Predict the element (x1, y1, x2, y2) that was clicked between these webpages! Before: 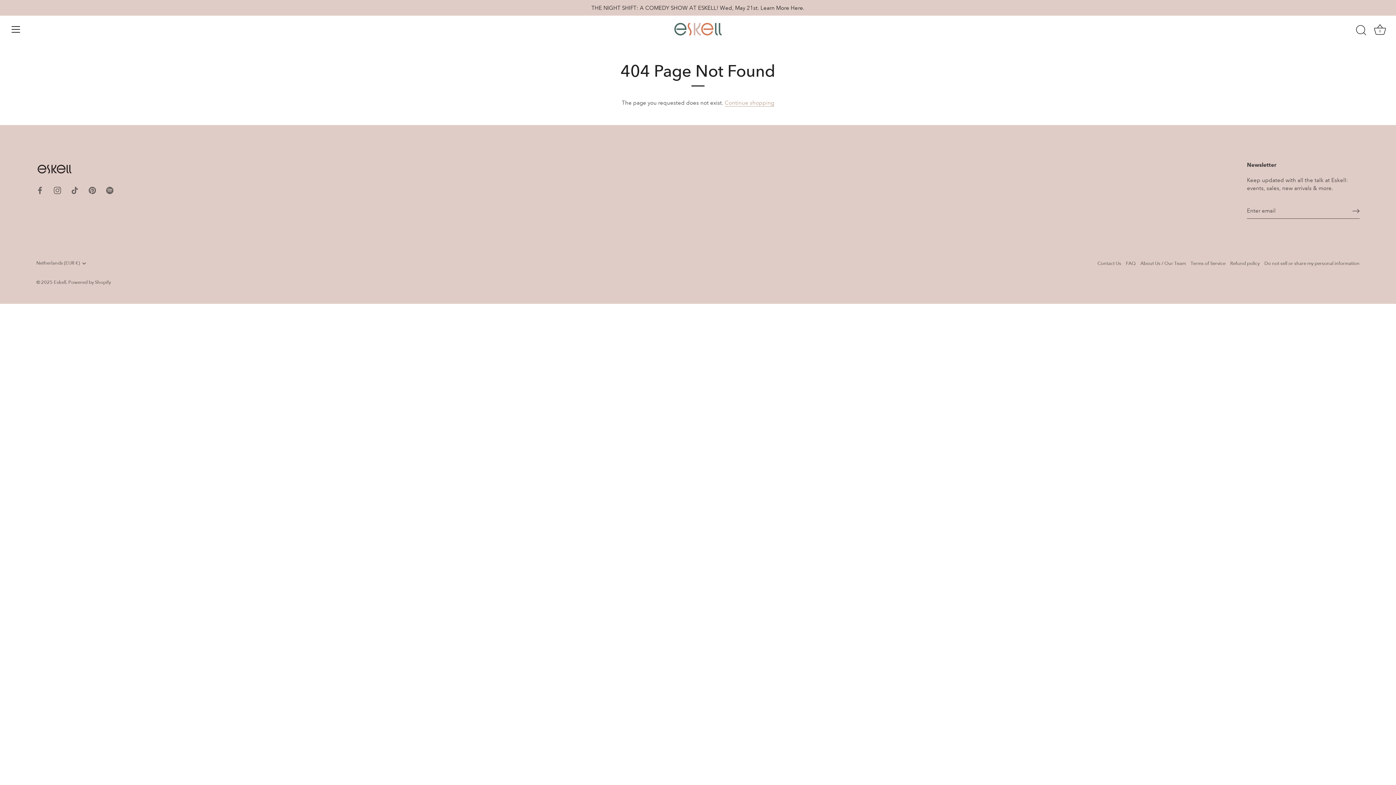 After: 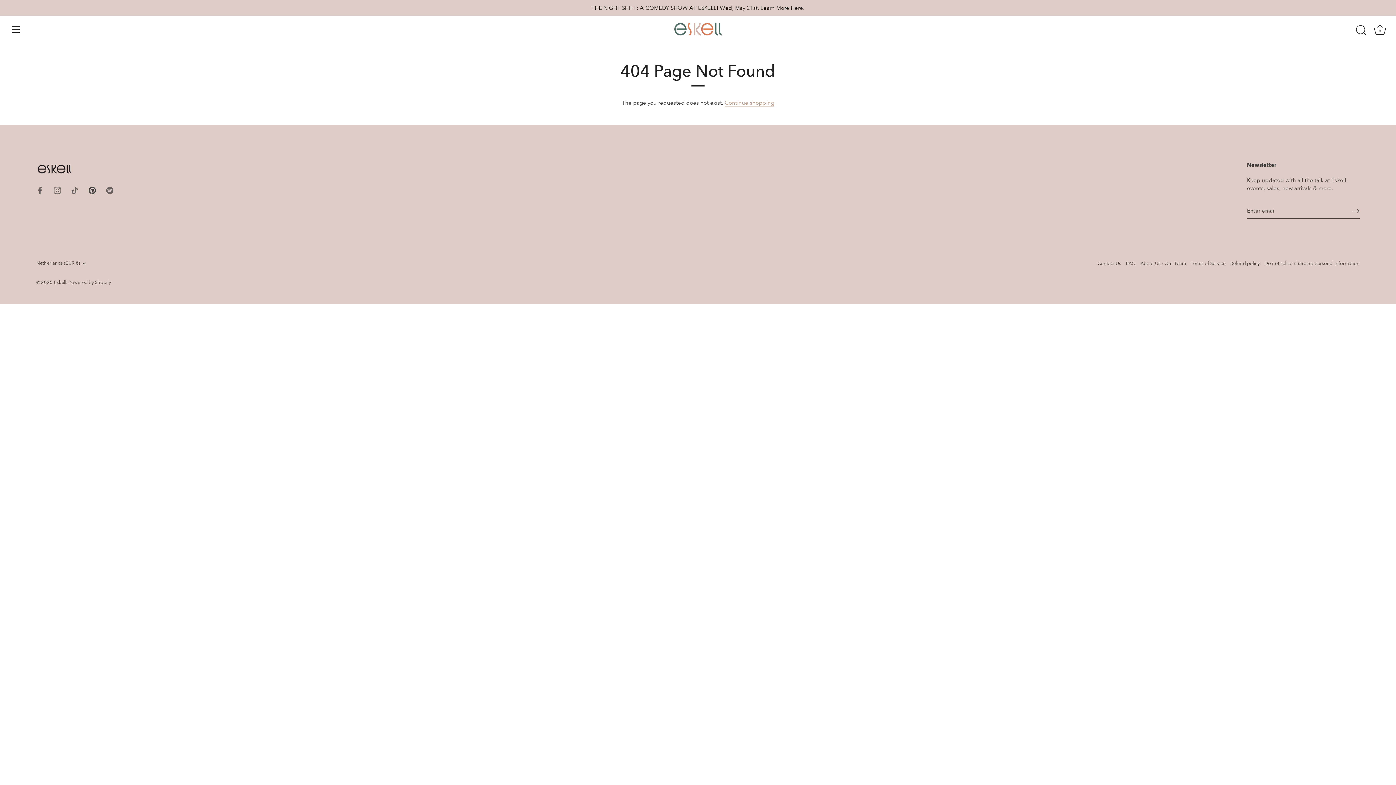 Action: bbox: (88, 186, 96, 193) label: Pinterest